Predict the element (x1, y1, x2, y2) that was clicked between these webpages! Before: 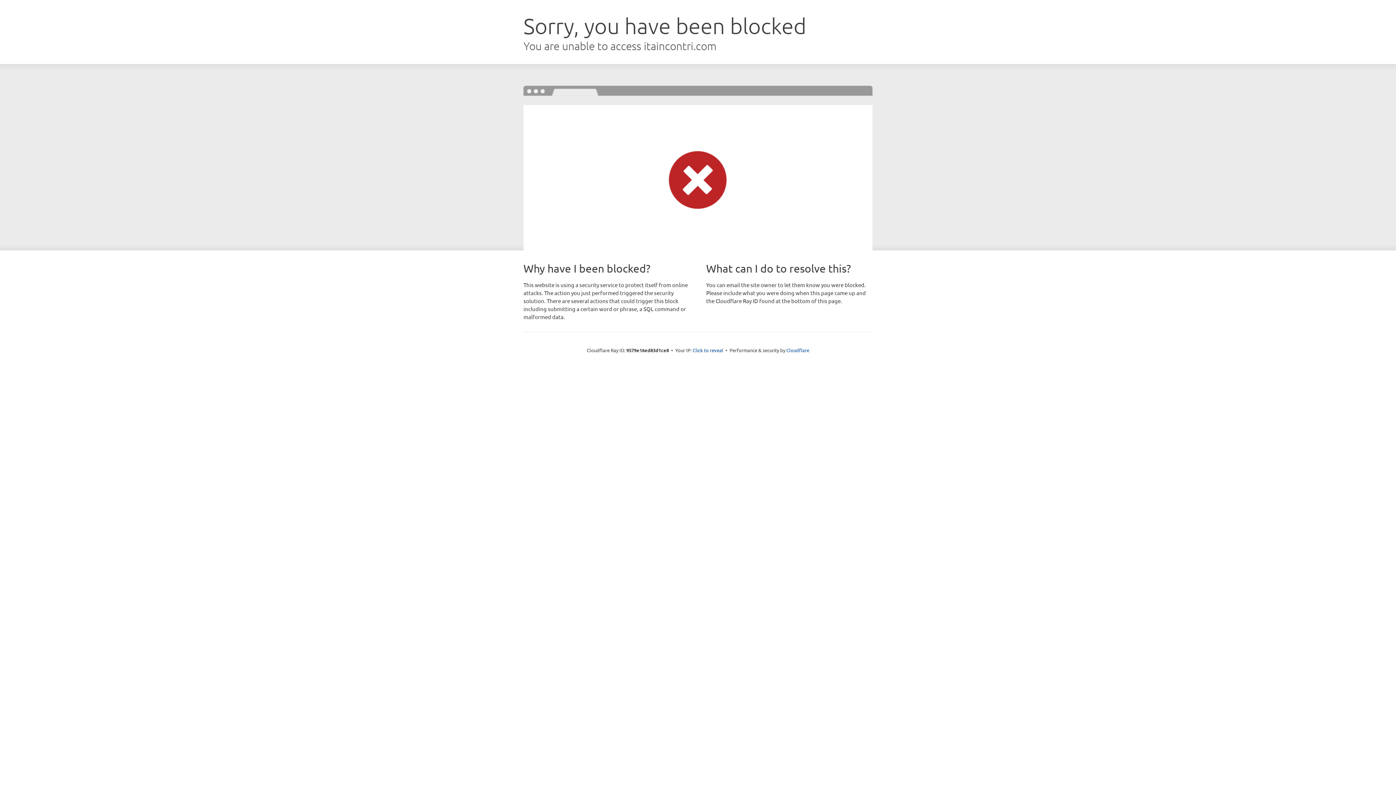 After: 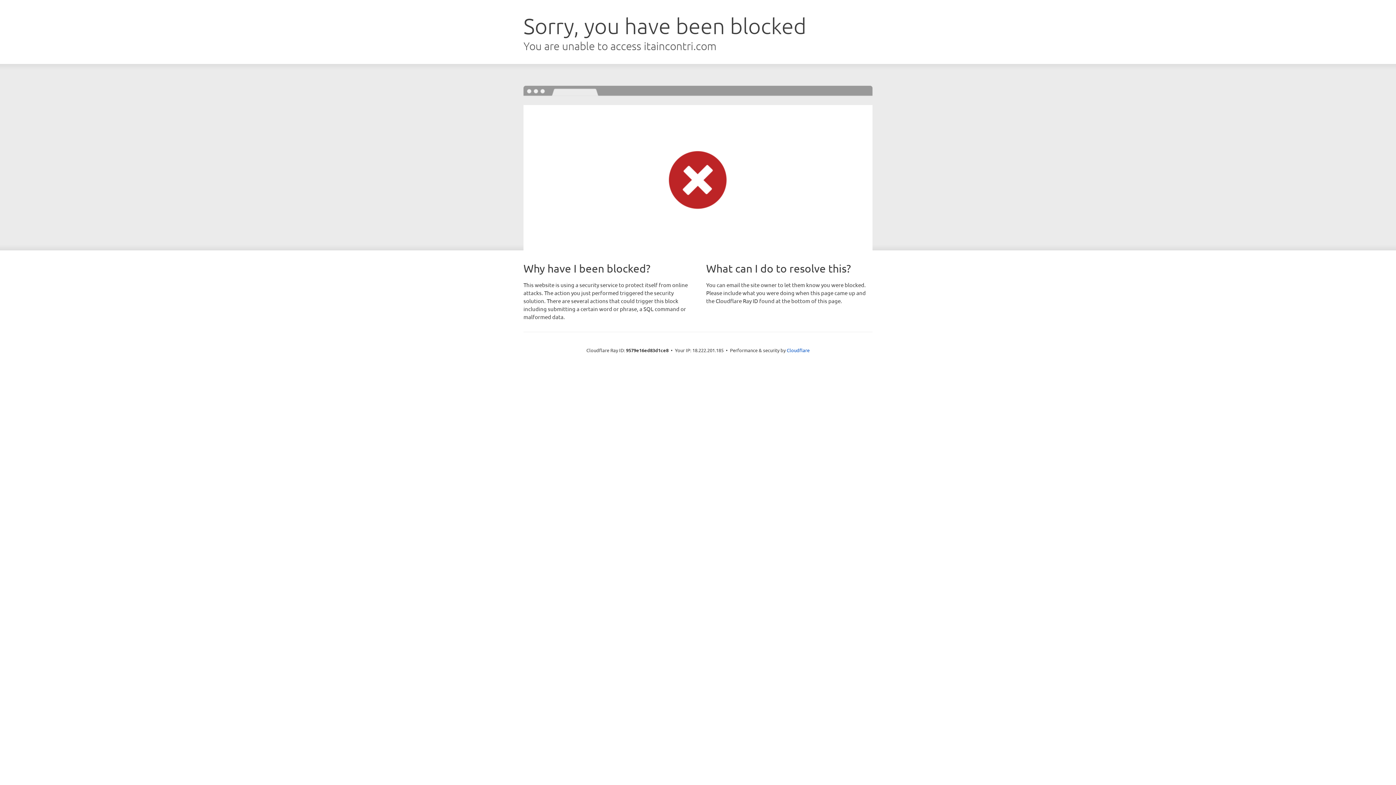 Action: label: Click to reveal bbox: (692, 346, 723, 353)